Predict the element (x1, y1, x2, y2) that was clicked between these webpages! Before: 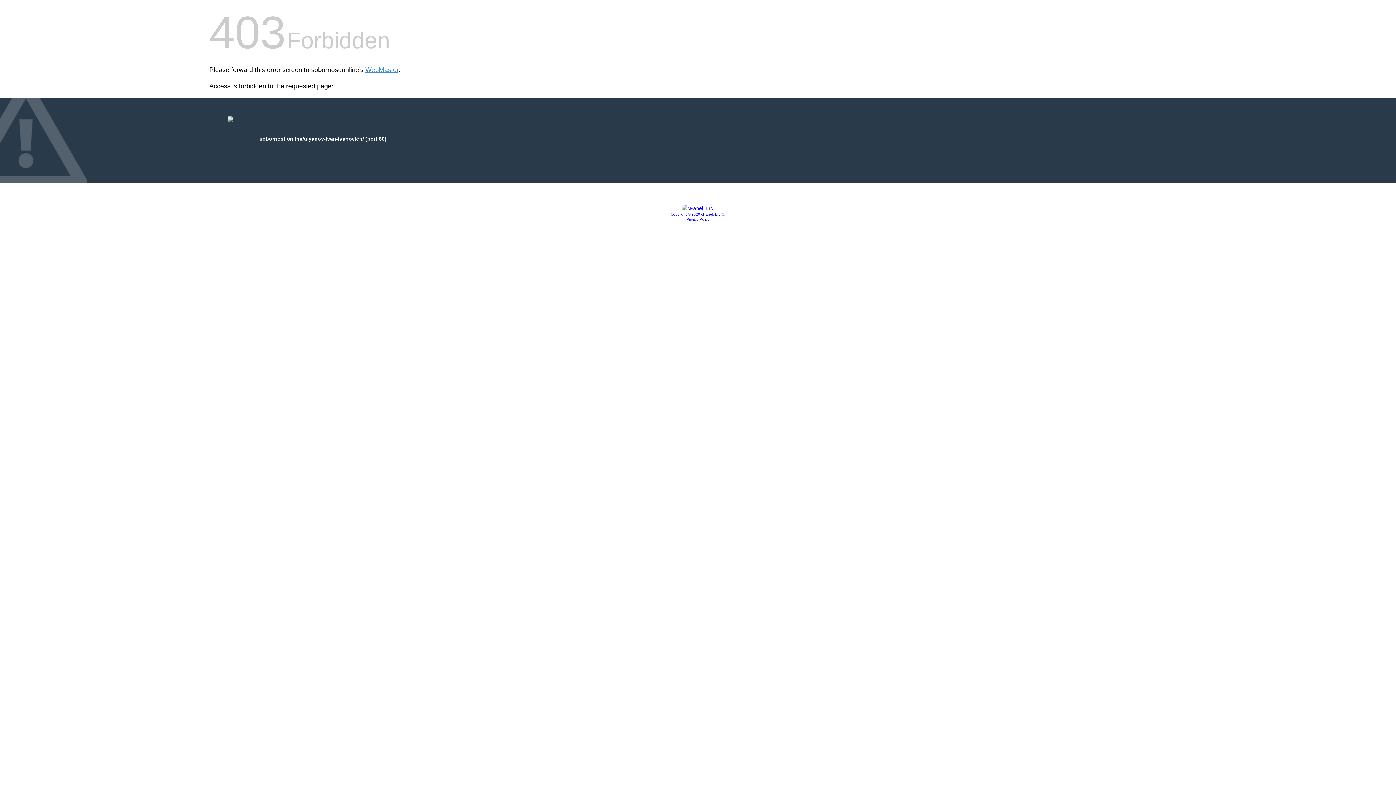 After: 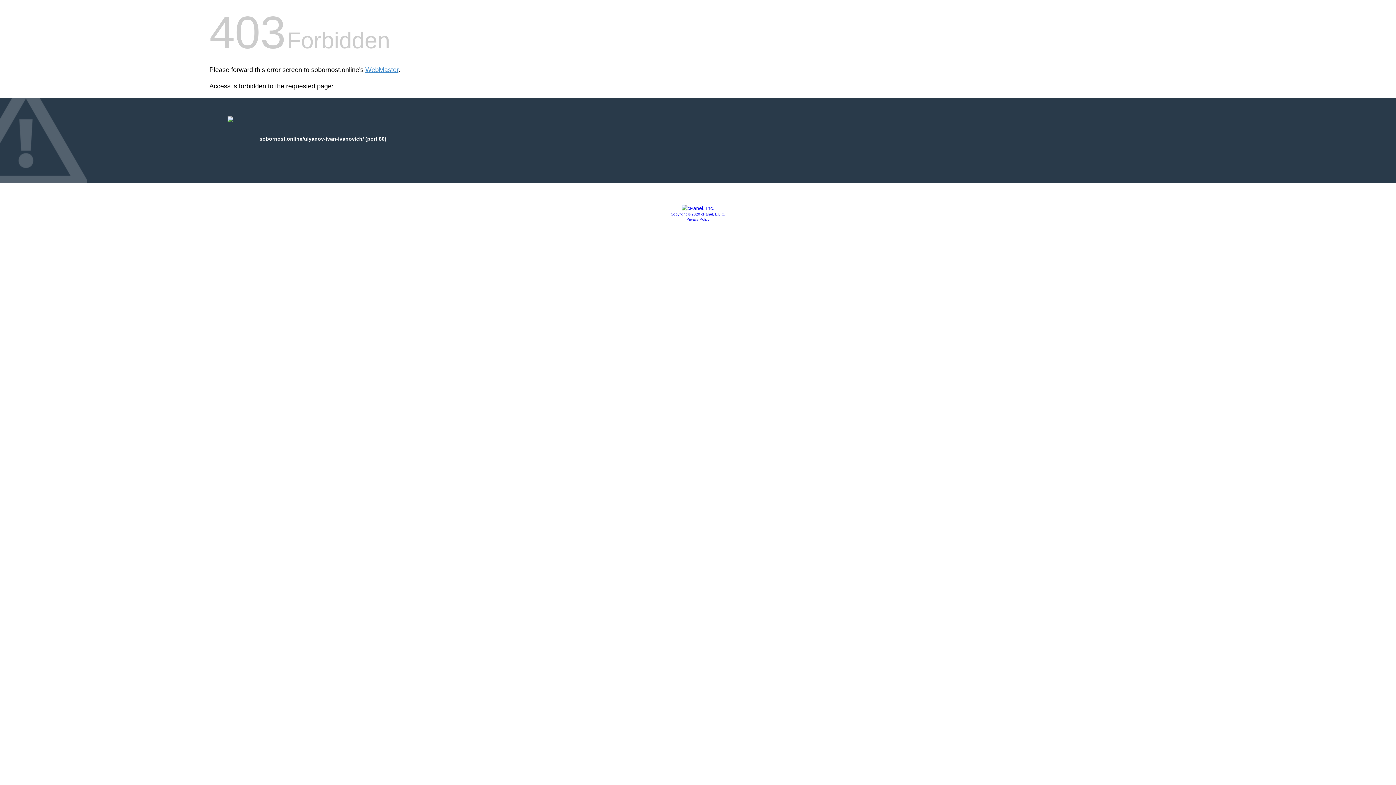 Action: bbox: (686, 217, 709, 221) label: Privacy Policy